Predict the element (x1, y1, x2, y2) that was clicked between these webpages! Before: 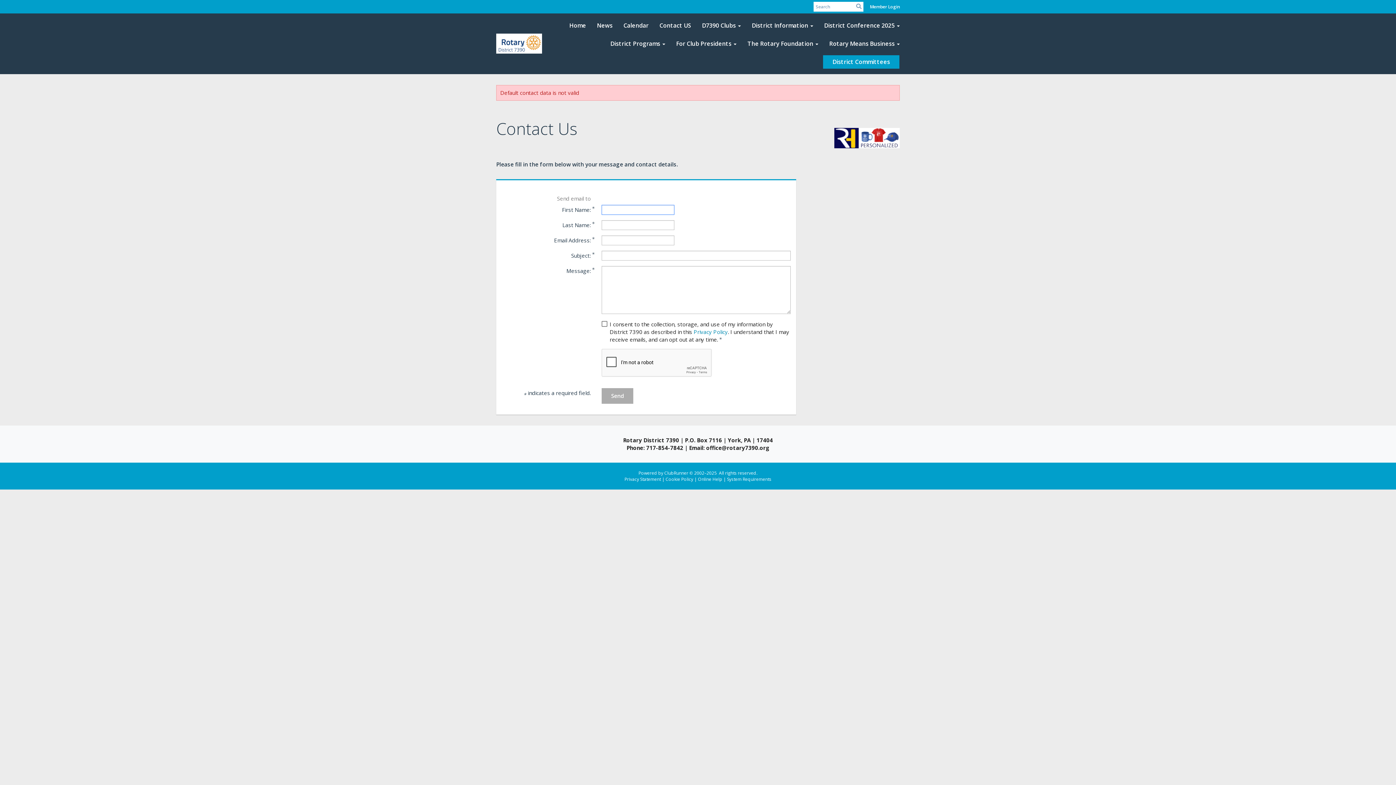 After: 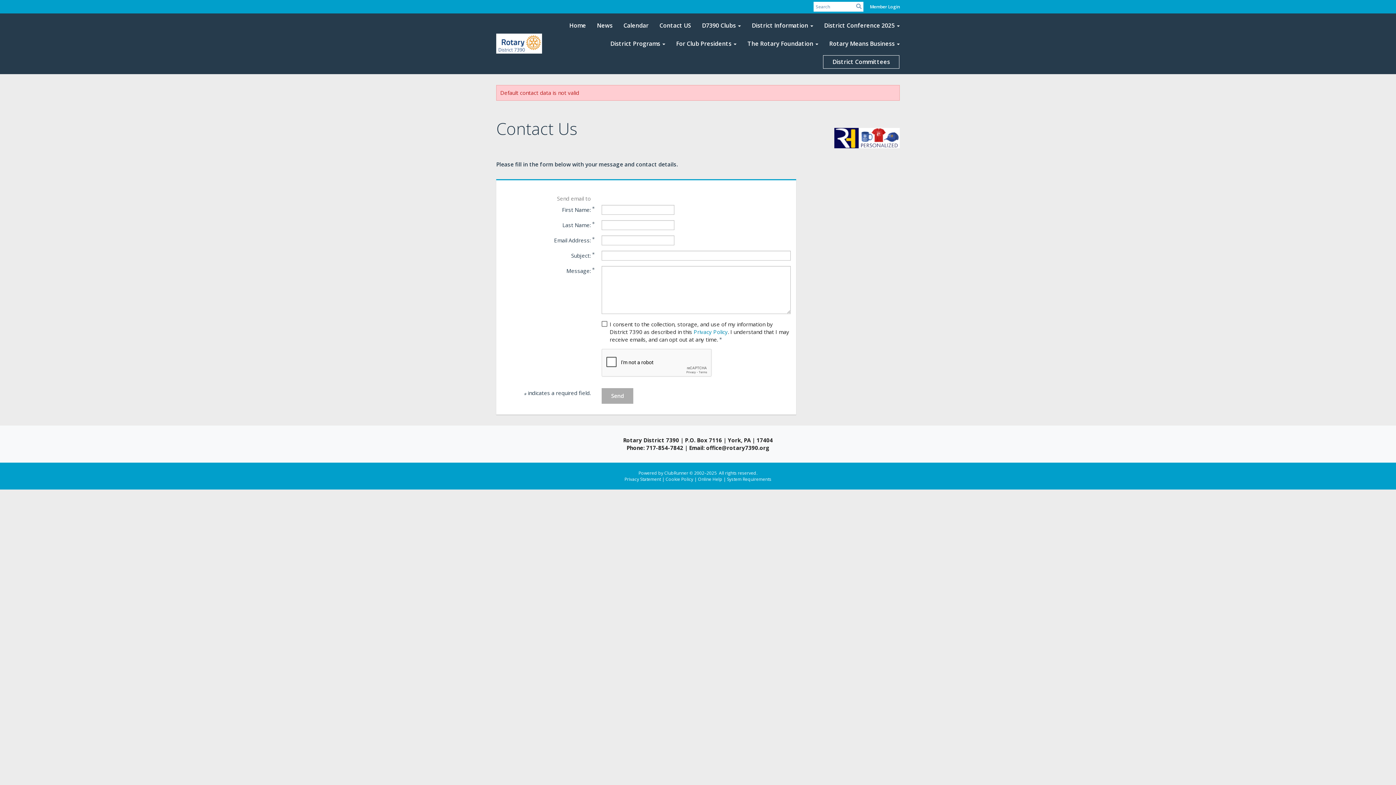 Action: label: District Committees bbox: (823, 55, 899, 68)